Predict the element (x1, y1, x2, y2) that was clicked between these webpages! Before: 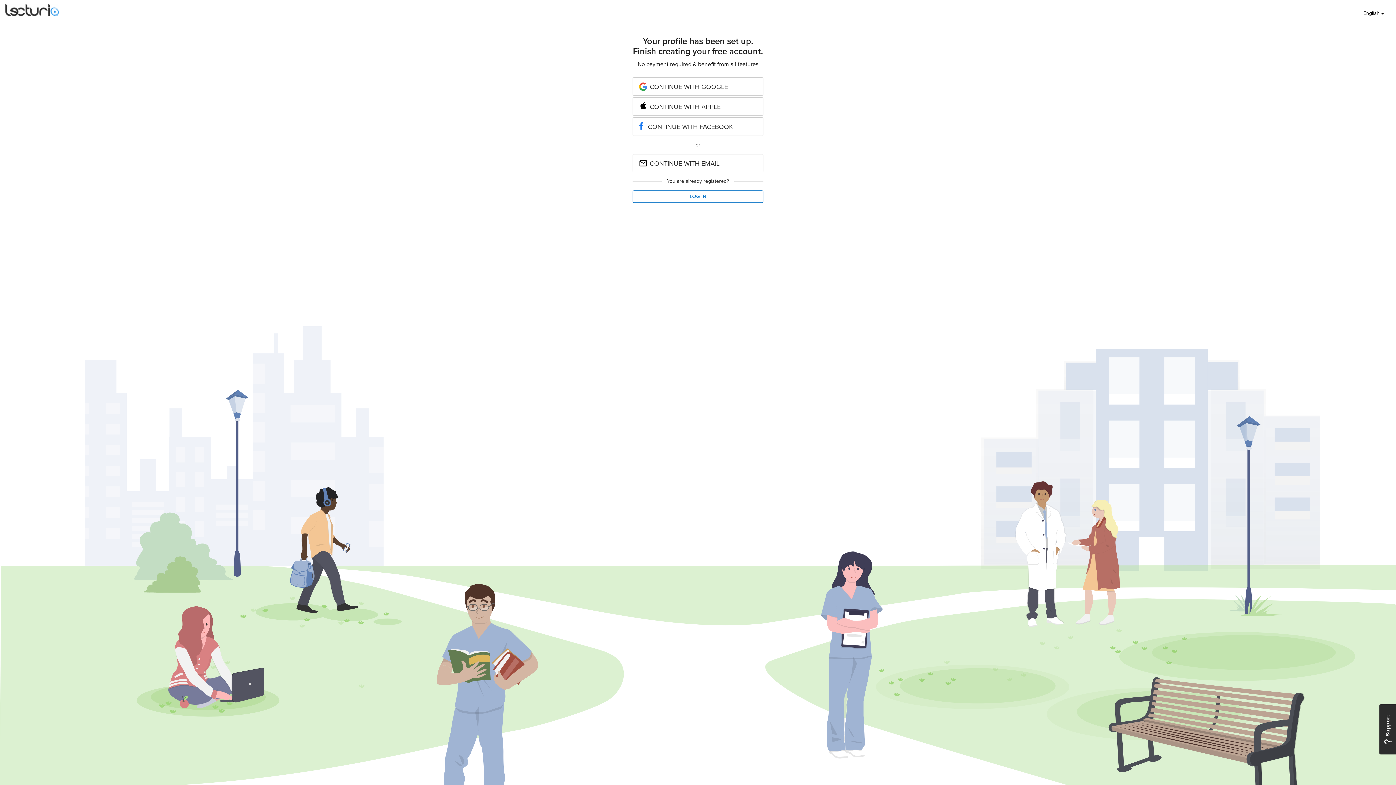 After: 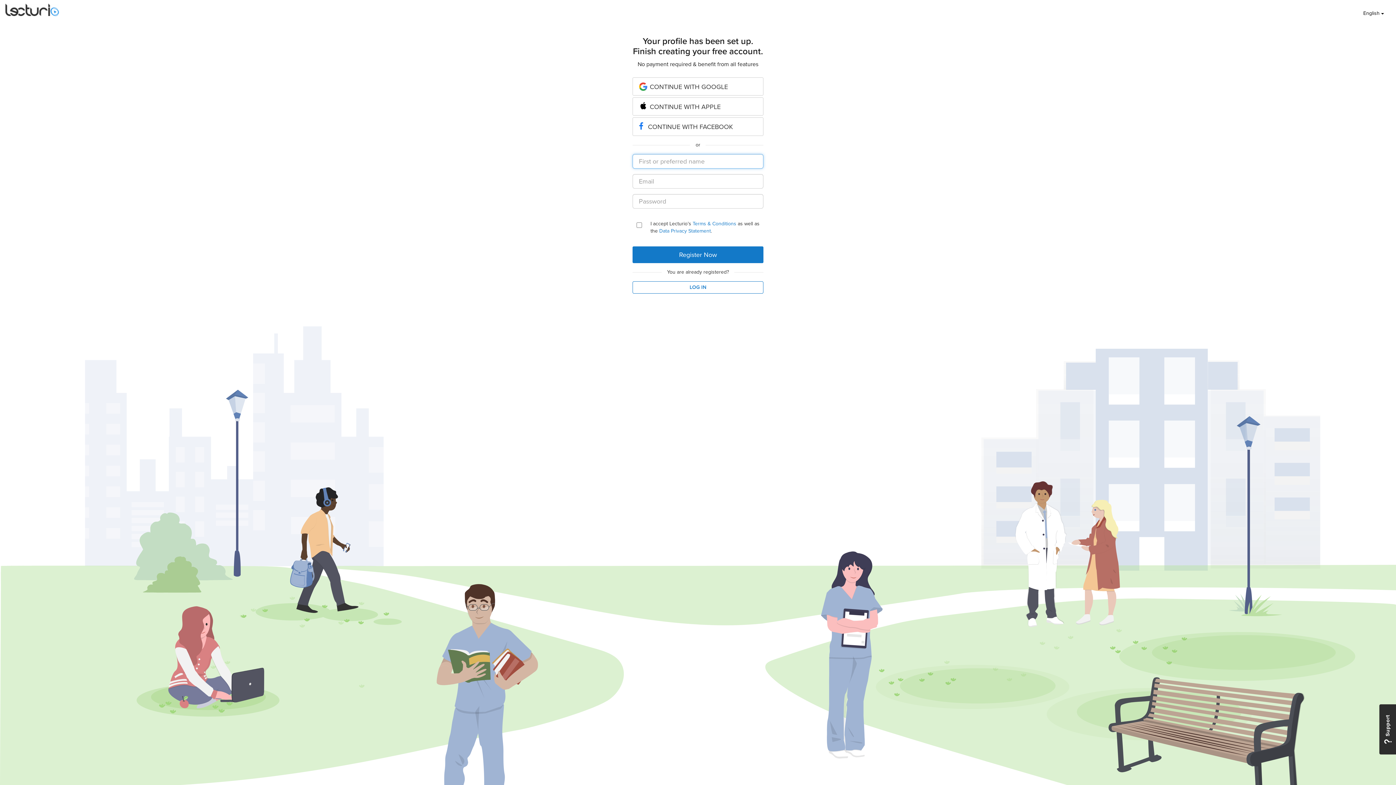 Action: label:  CONTINUE WITH EMAIL bbox: (632, 154, 763, 172)